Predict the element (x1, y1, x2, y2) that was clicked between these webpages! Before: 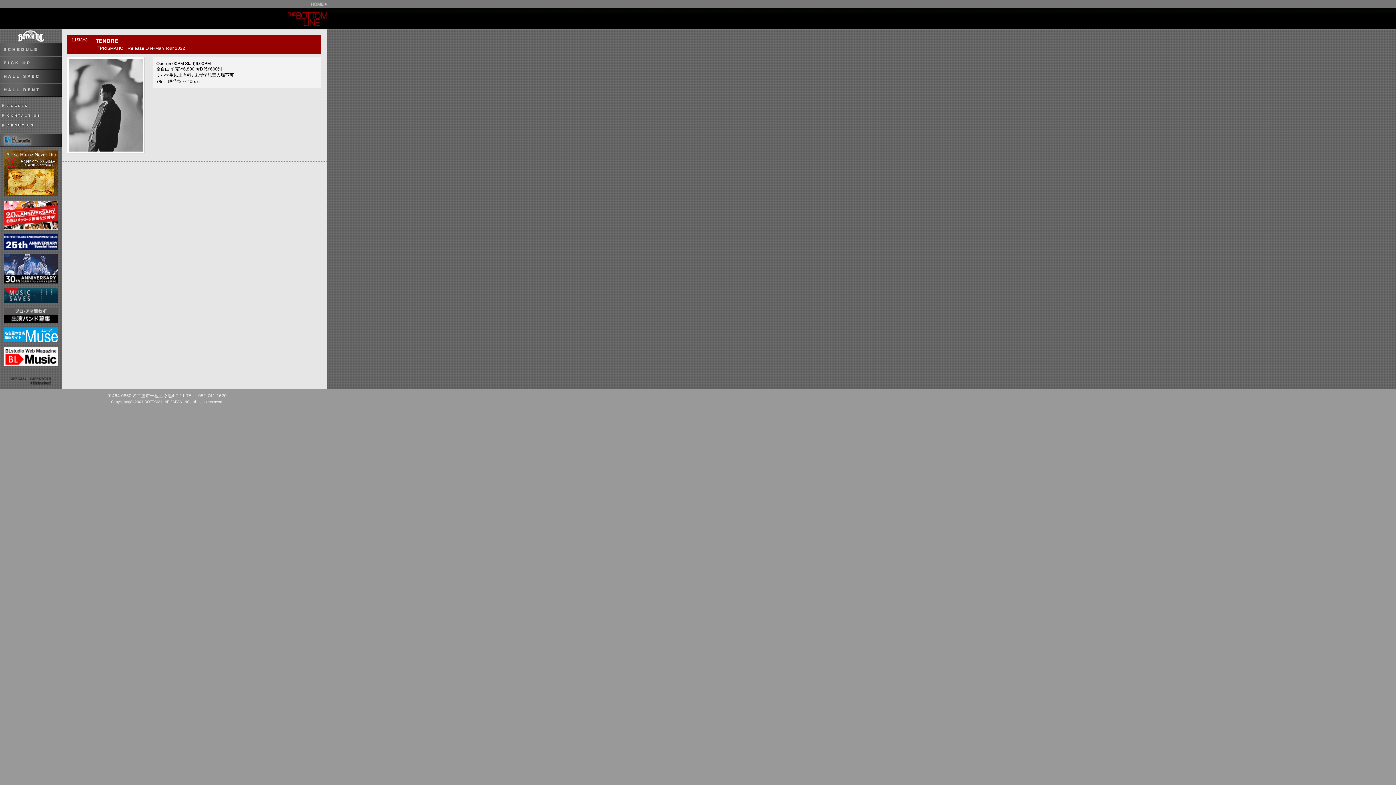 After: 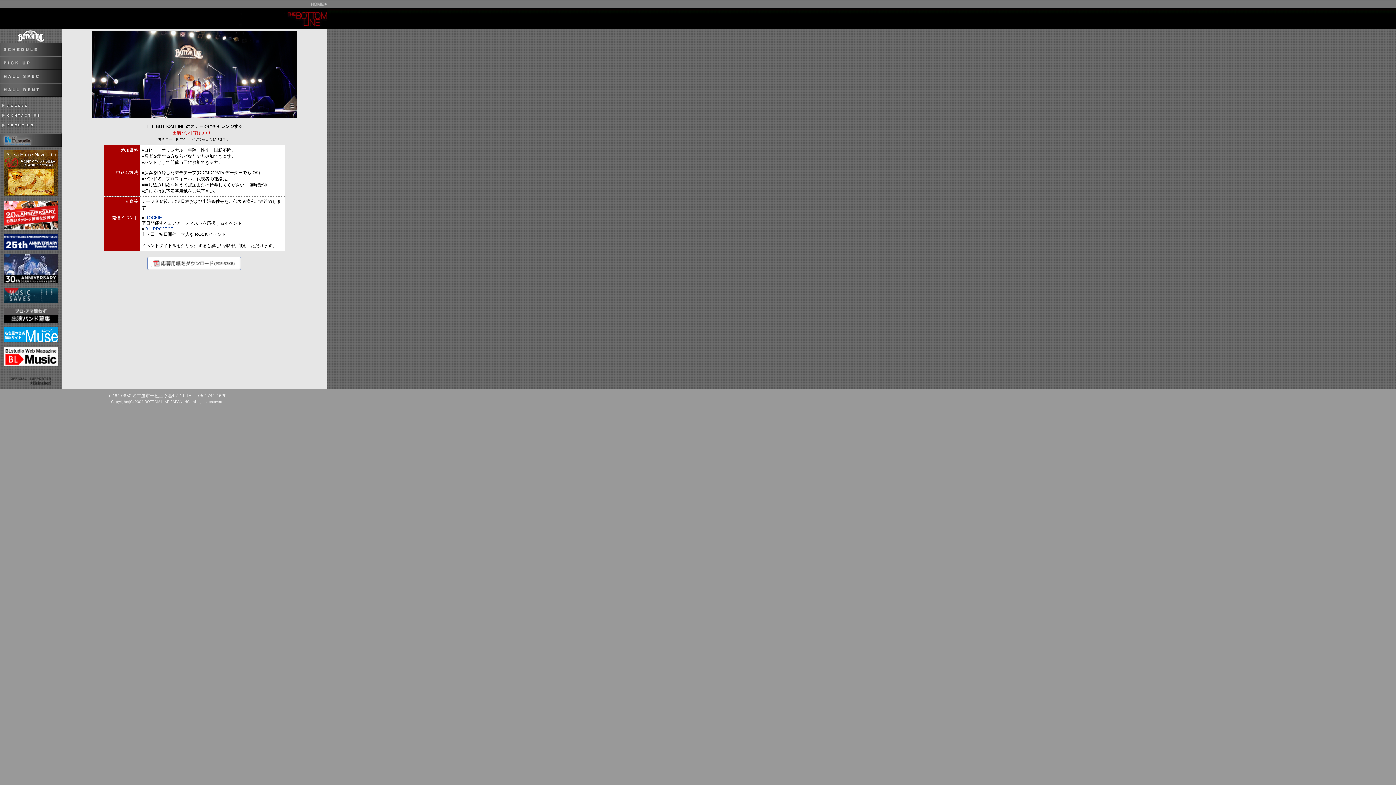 Action: bbox: (3, 318, 58, 324)